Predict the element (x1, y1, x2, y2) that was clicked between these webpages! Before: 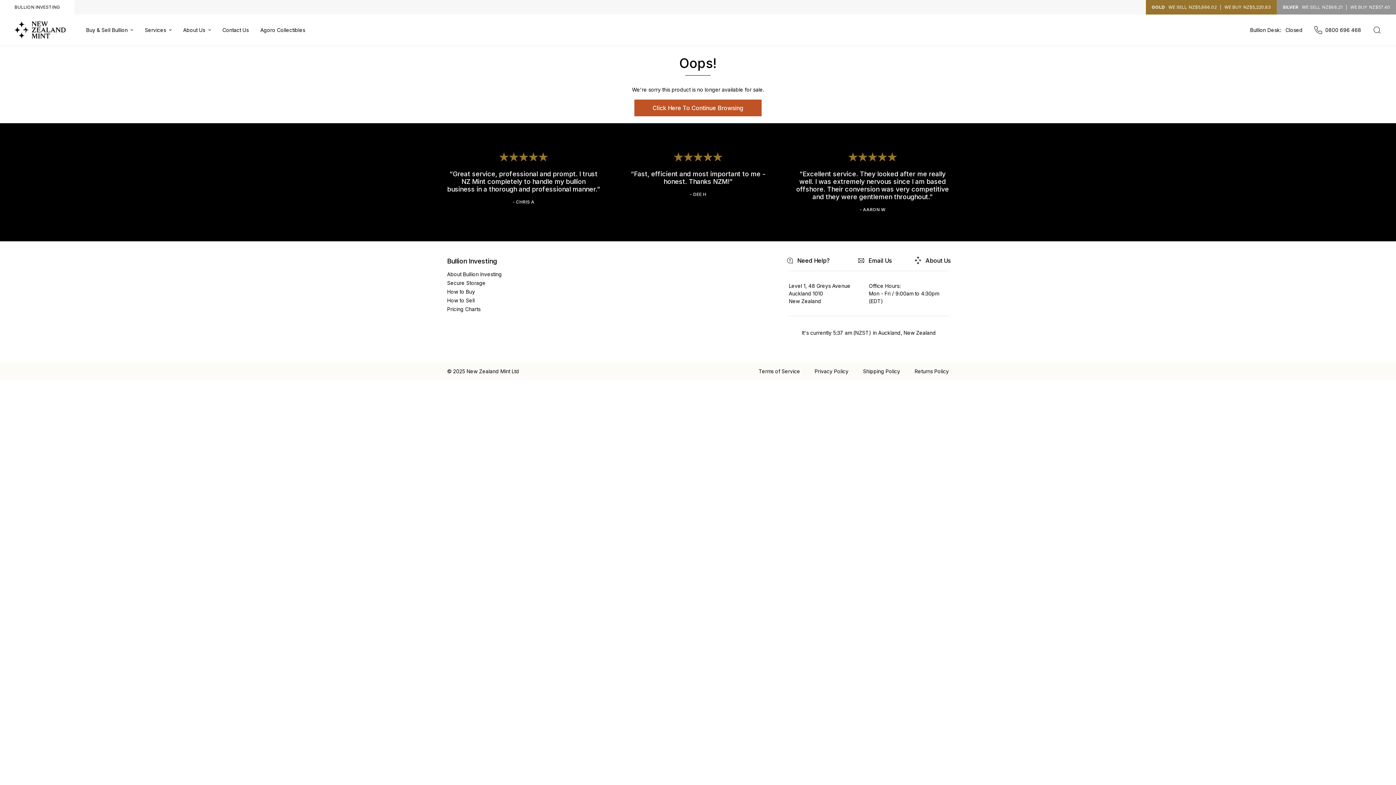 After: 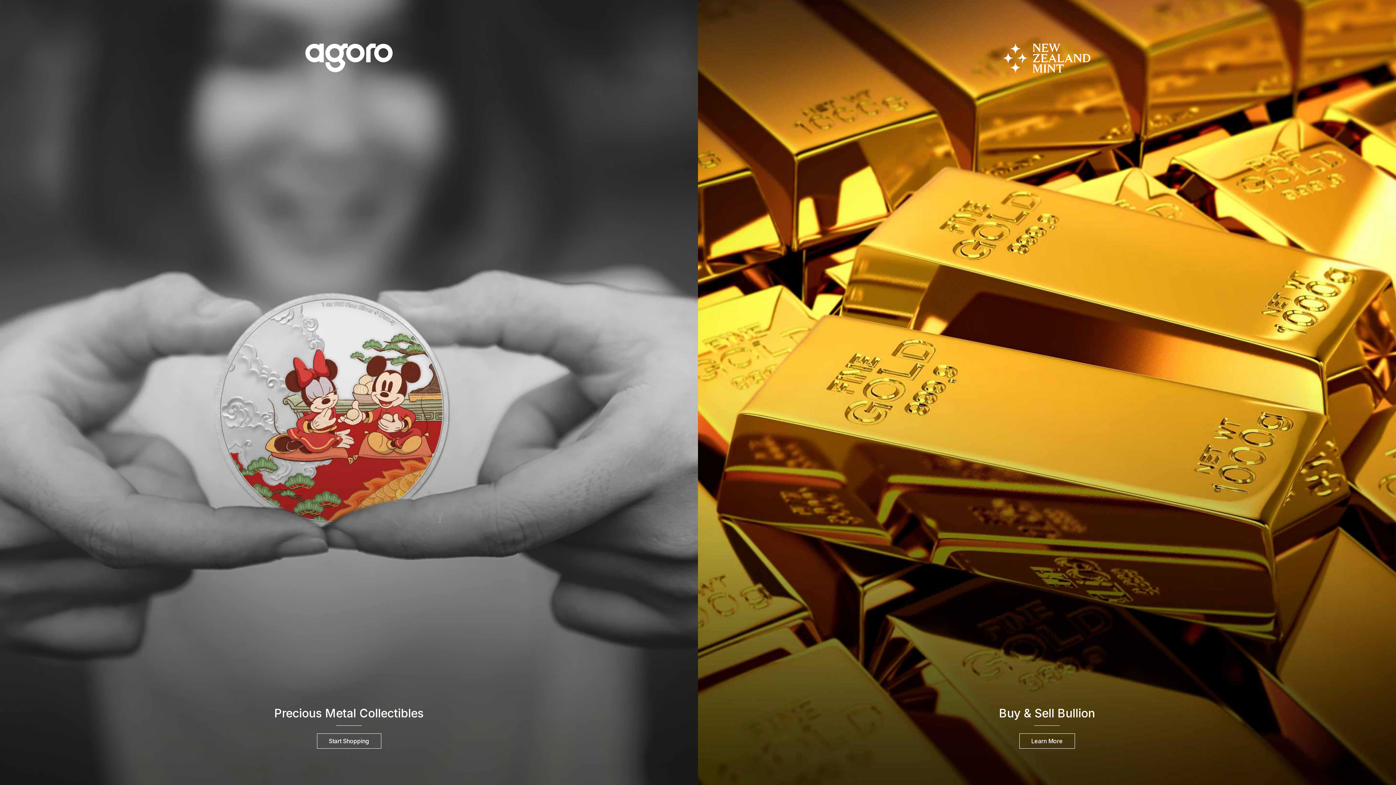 Action: label: Click Here To Continue Browsing bbox: (634, 99, 761, 116)